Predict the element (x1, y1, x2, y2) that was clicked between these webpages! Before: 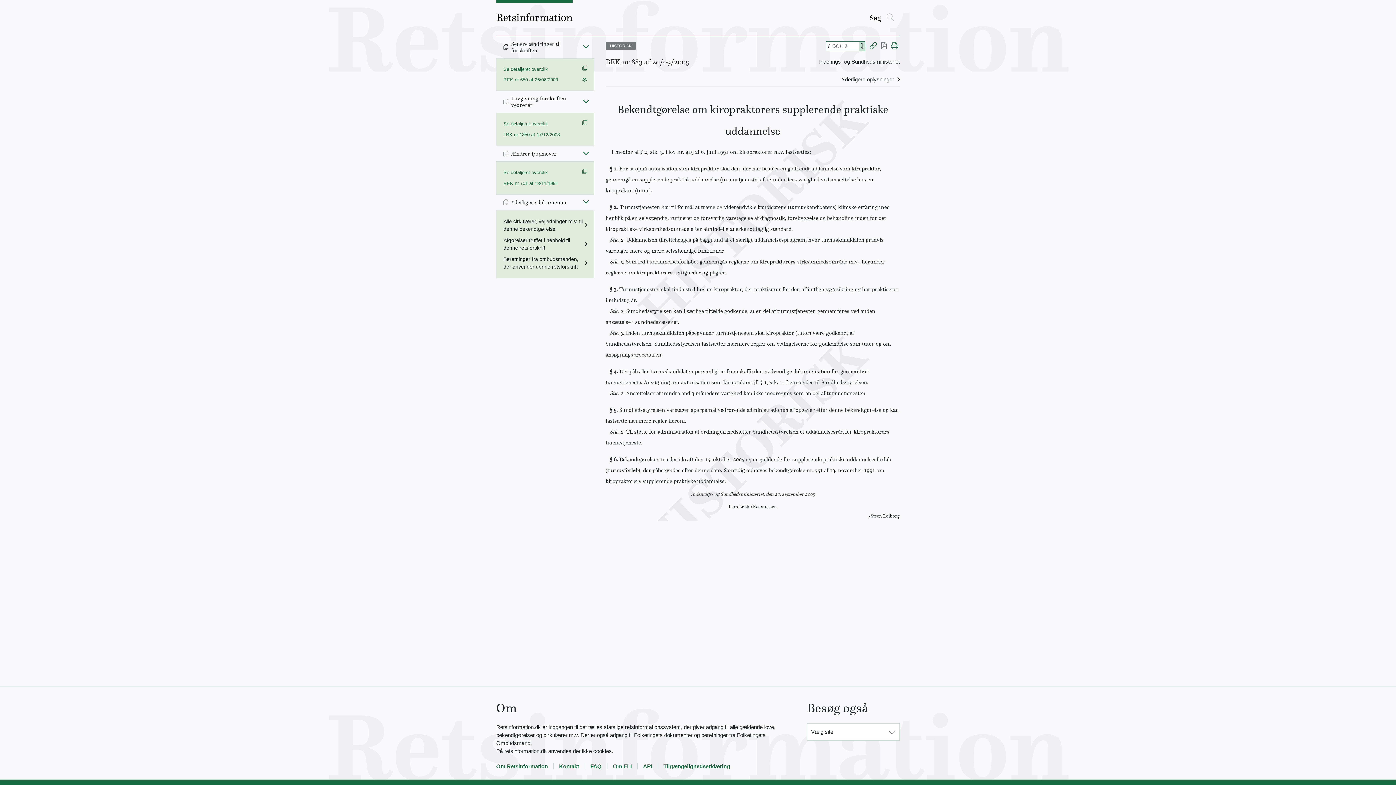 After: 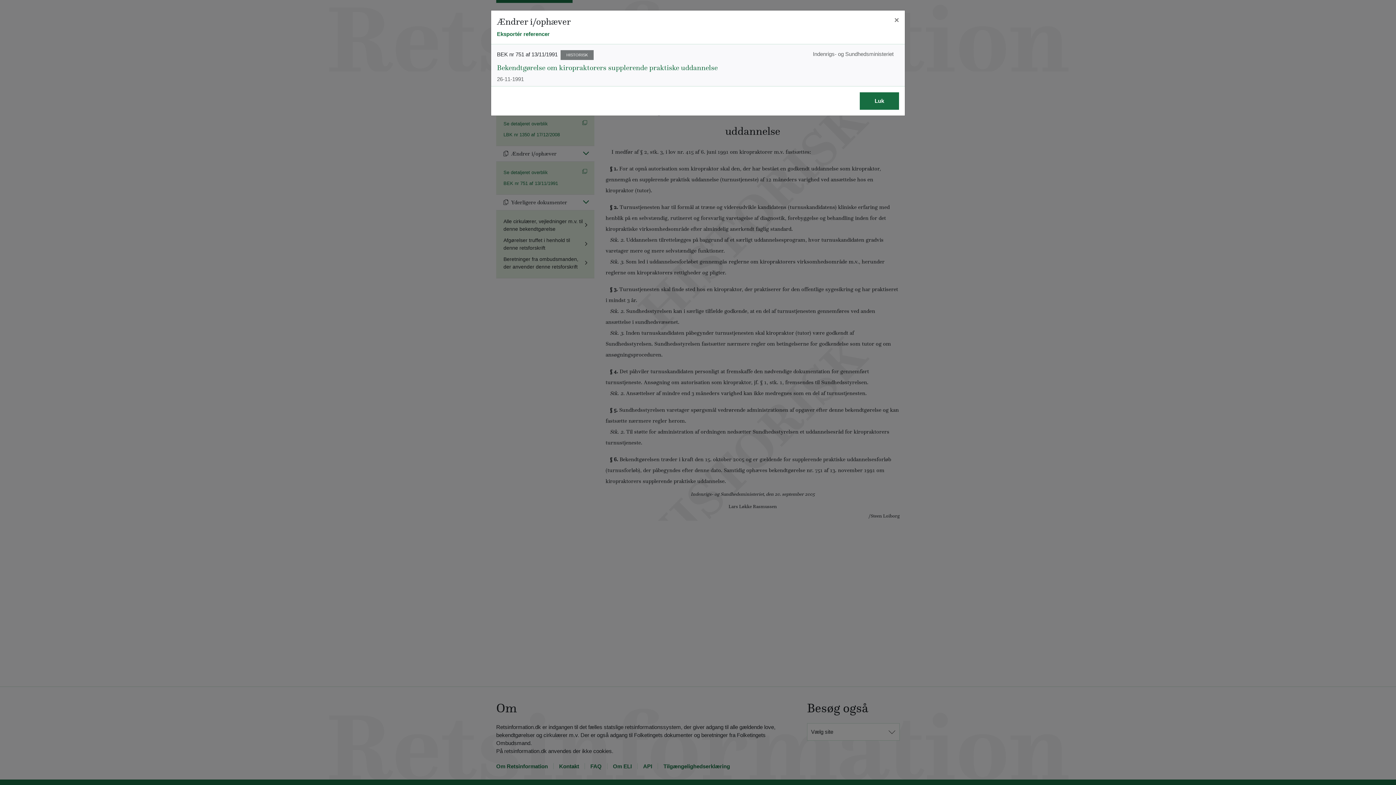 Action: label: Se detaljeret overblik bbox: (503, 169, 587, 176)